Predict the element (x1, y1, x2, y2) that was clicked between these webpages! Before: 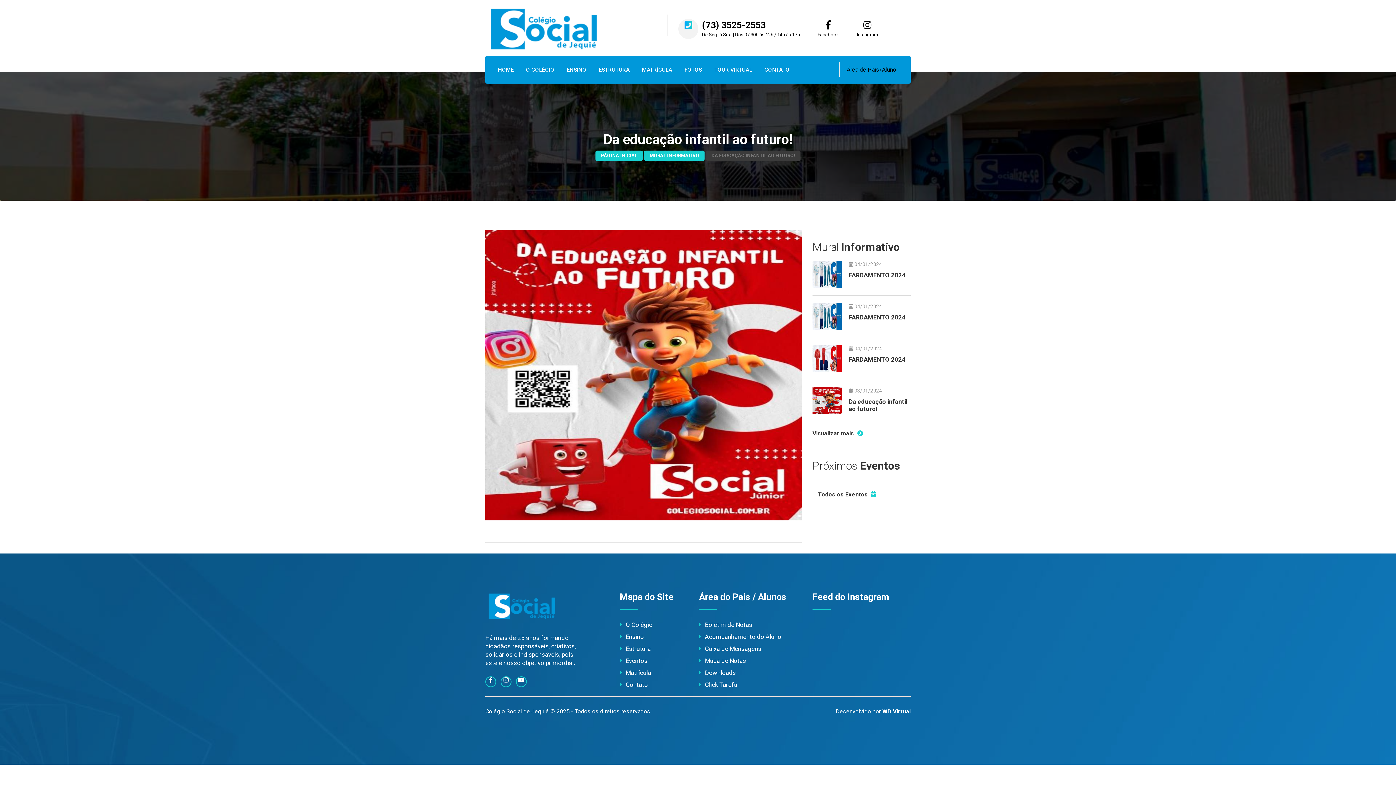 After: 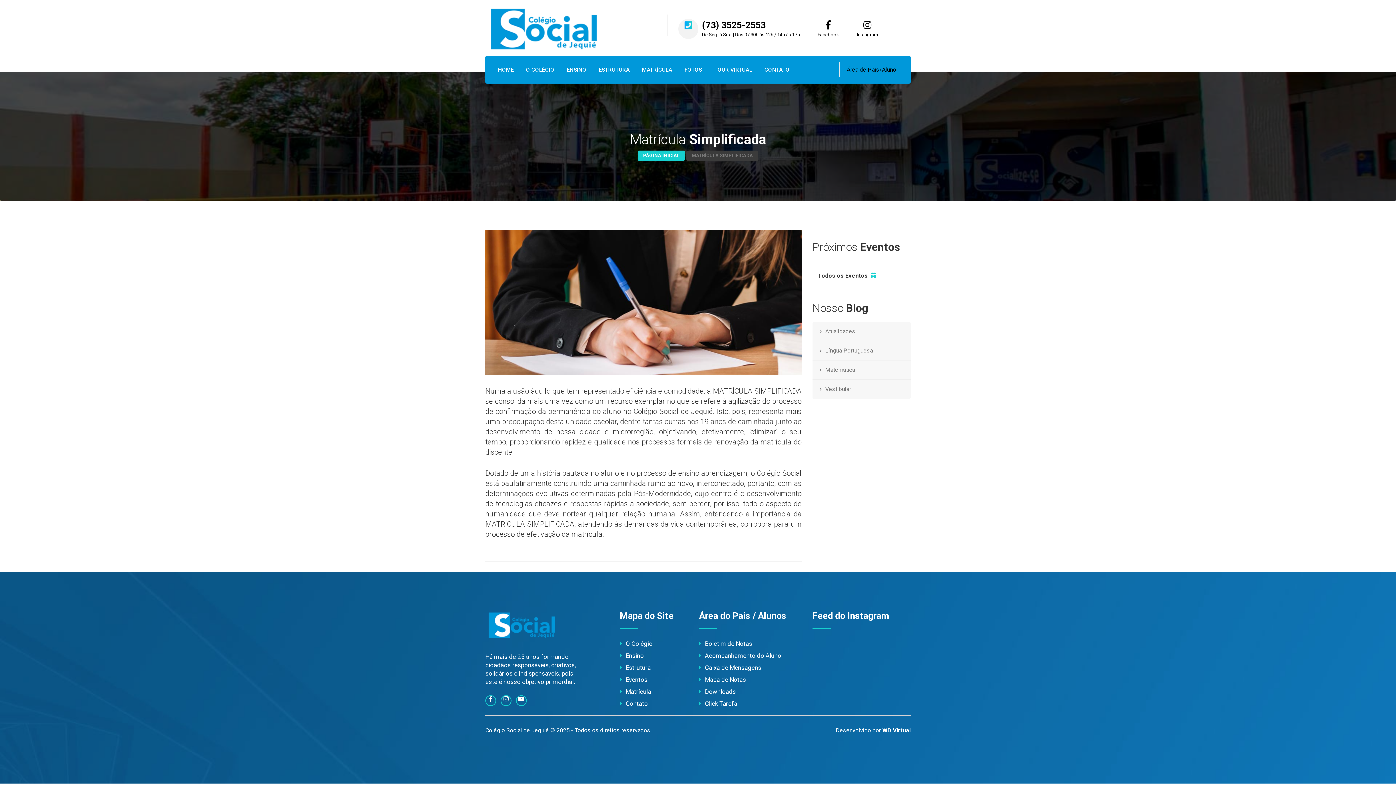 Action: bbox: (620, 669, 651, 676) label: Matrícula